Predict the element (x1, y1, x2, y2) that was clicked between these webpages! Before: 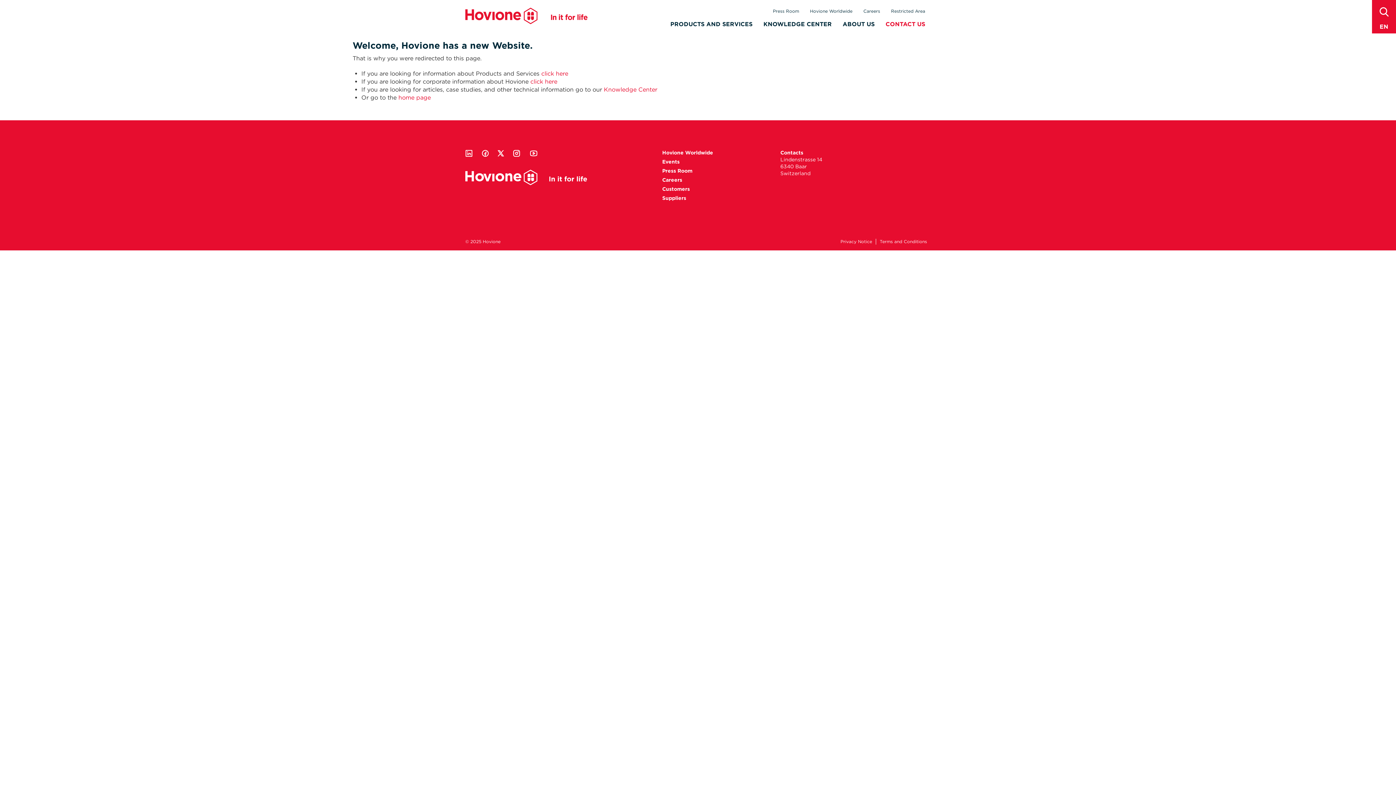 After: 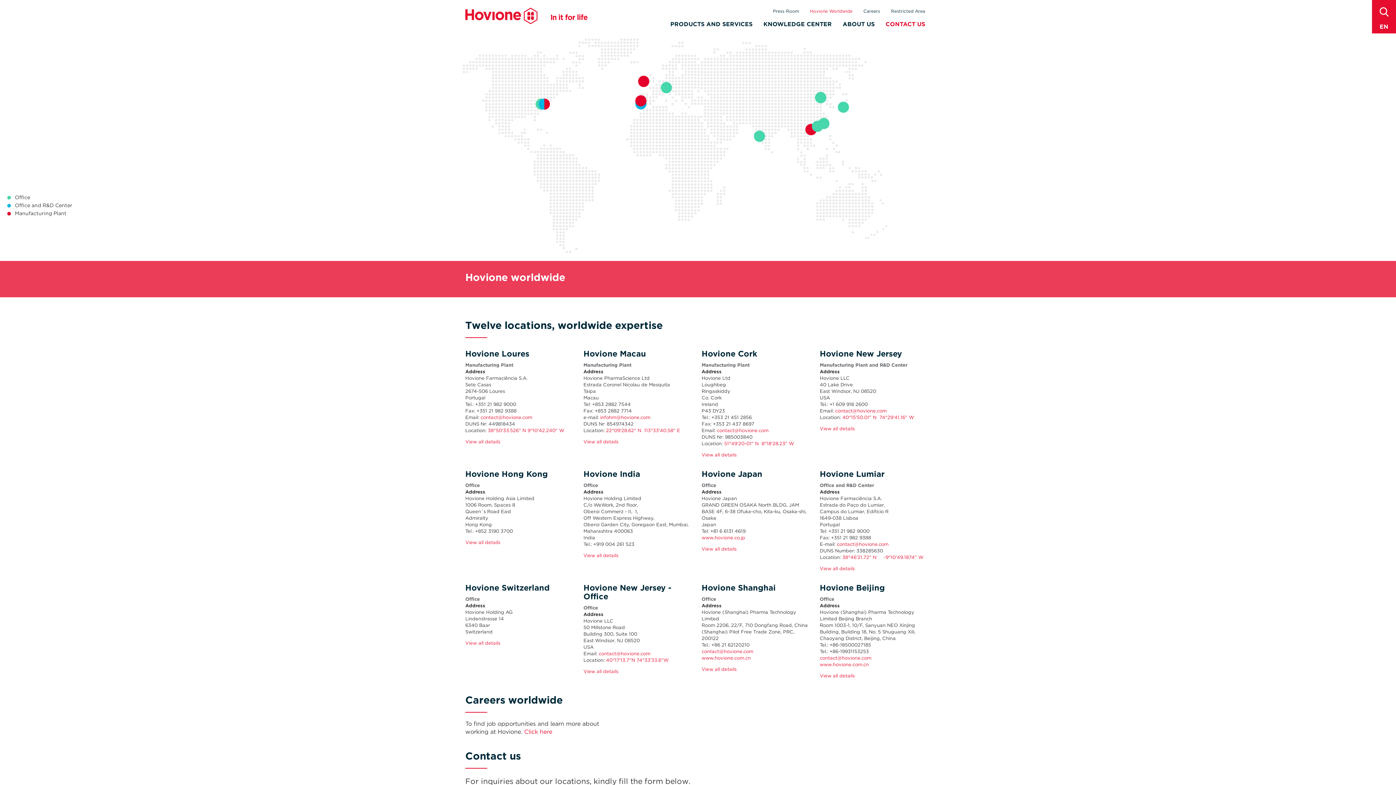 Action: bbox: (662, 149, 773, 158) label: Hovione Worldwide